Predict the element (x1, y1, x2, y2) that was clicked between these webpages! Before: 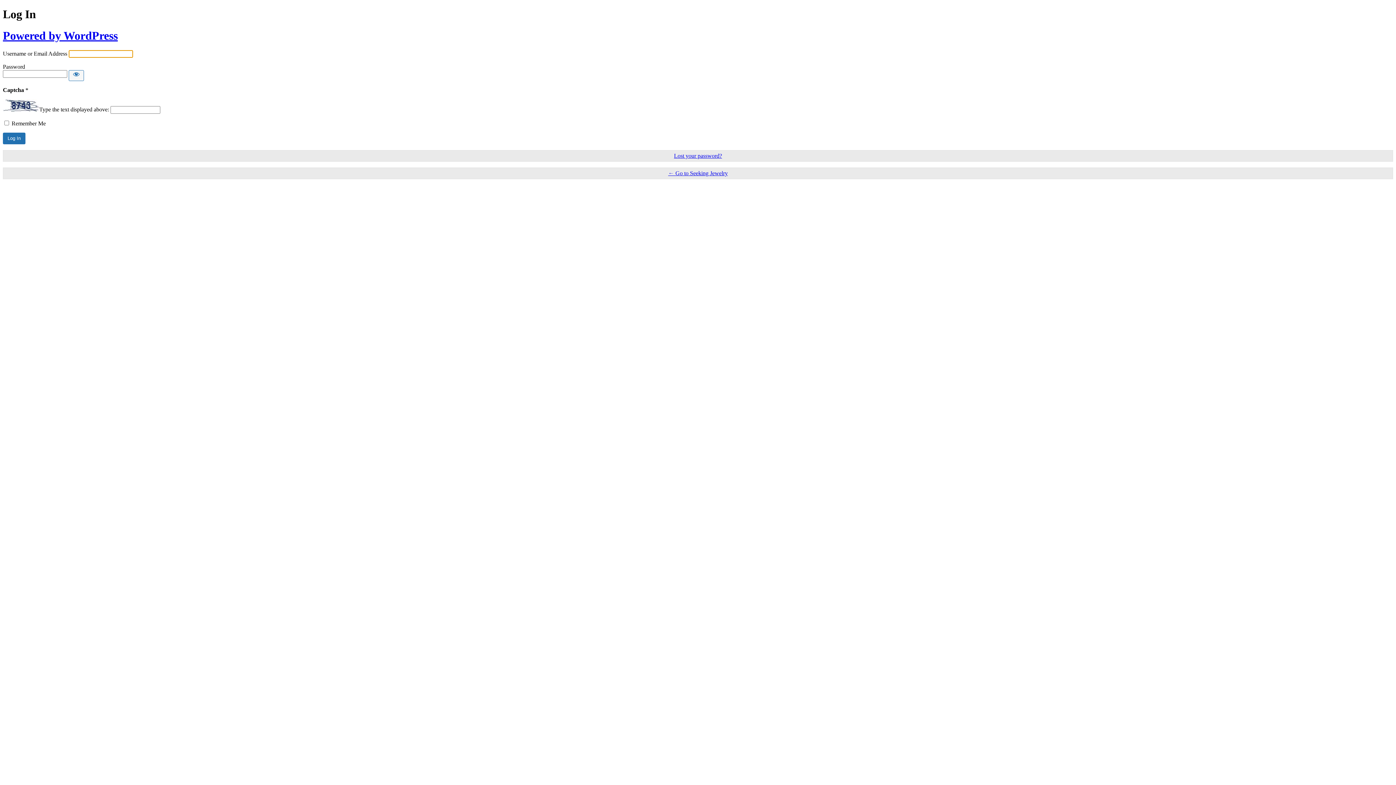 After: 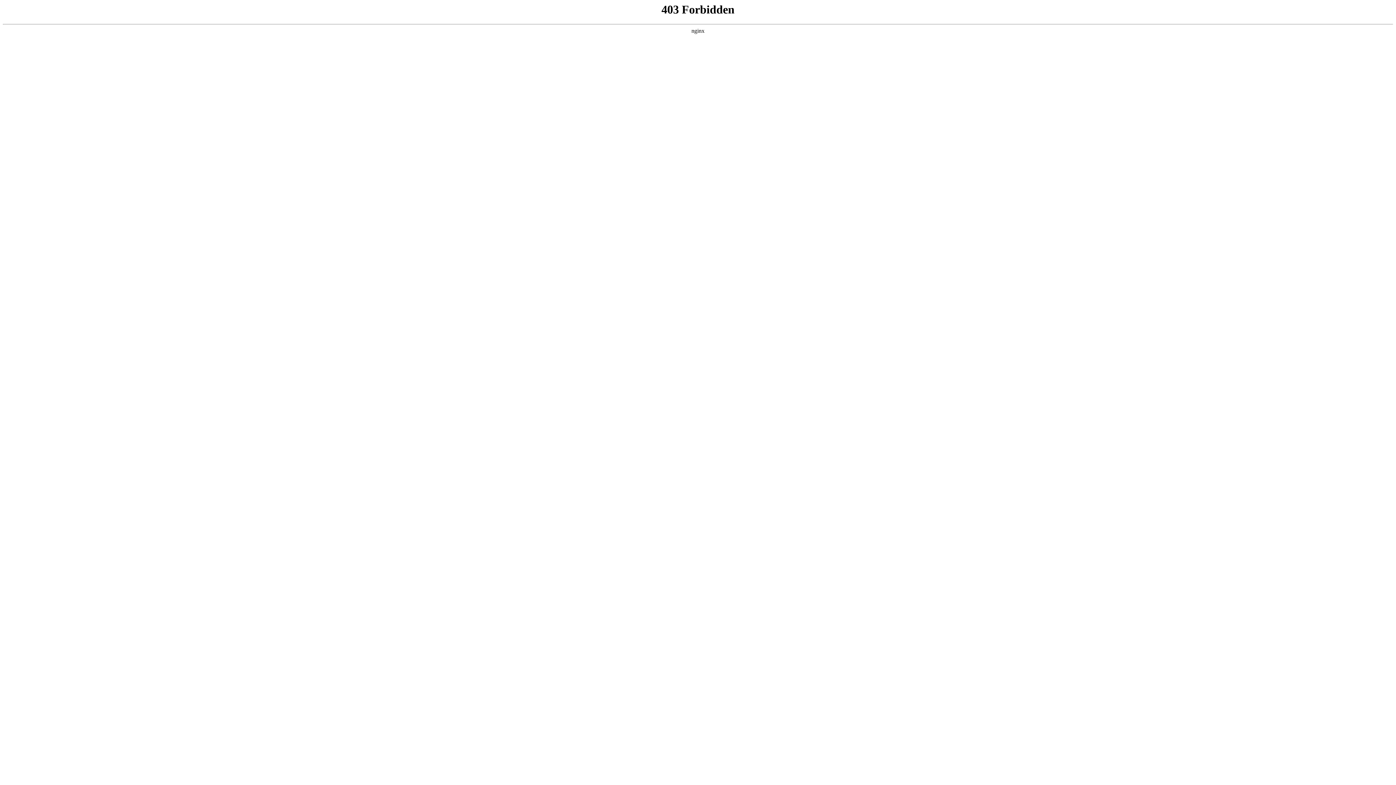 Action: label: Powered by WordPress bbox: (2, 29, 117, 42)